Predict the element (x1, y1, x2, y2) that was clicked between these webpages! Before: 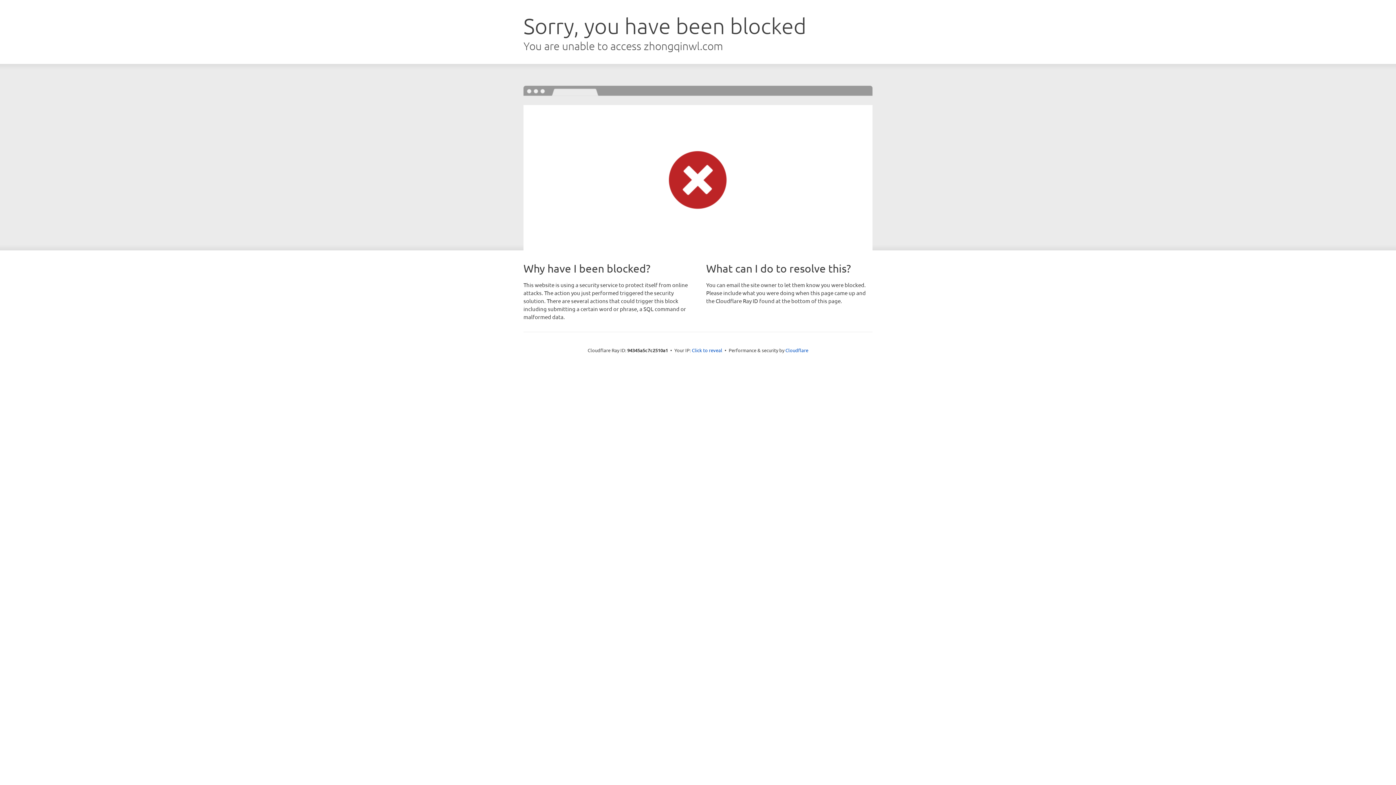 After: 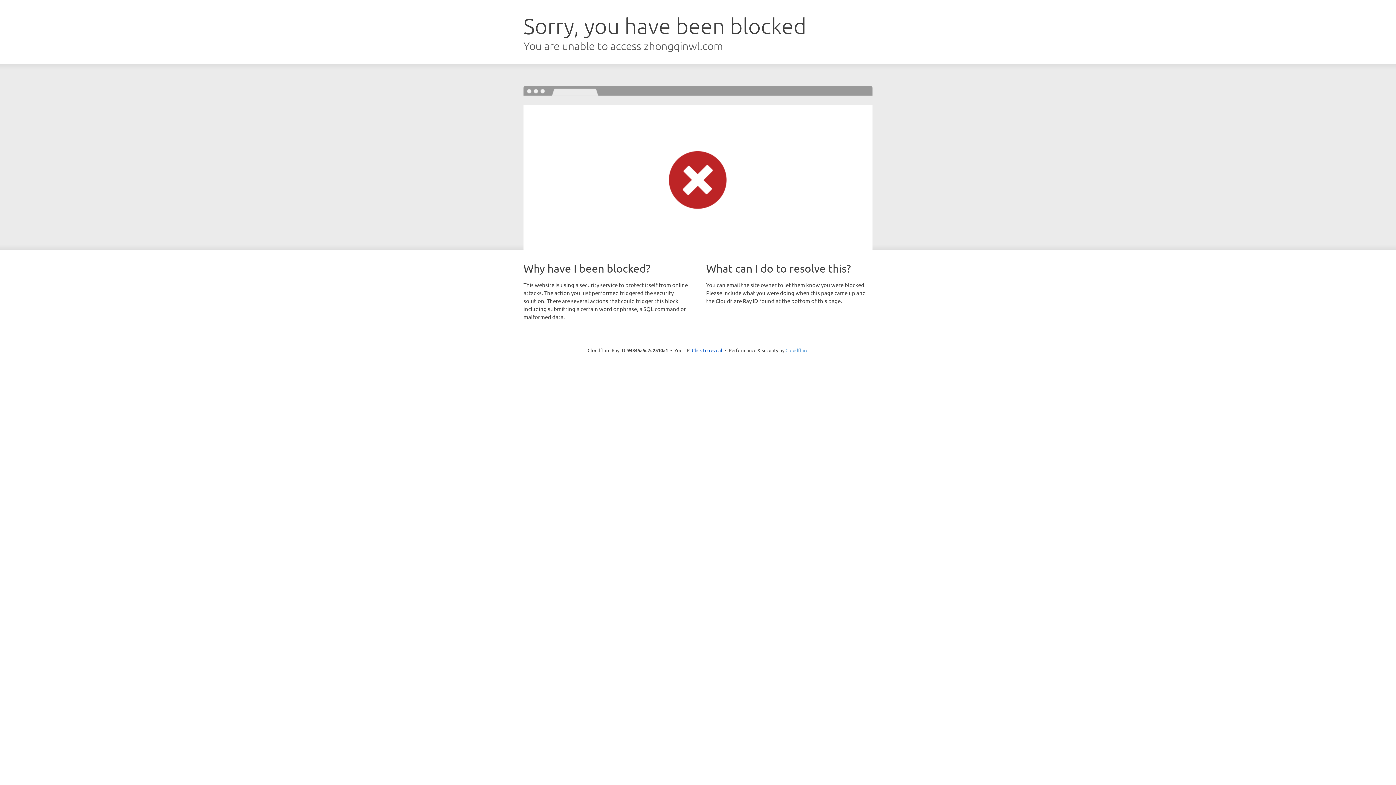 Action: bbox: (785, 347, 808, 353) label: Cloudflare